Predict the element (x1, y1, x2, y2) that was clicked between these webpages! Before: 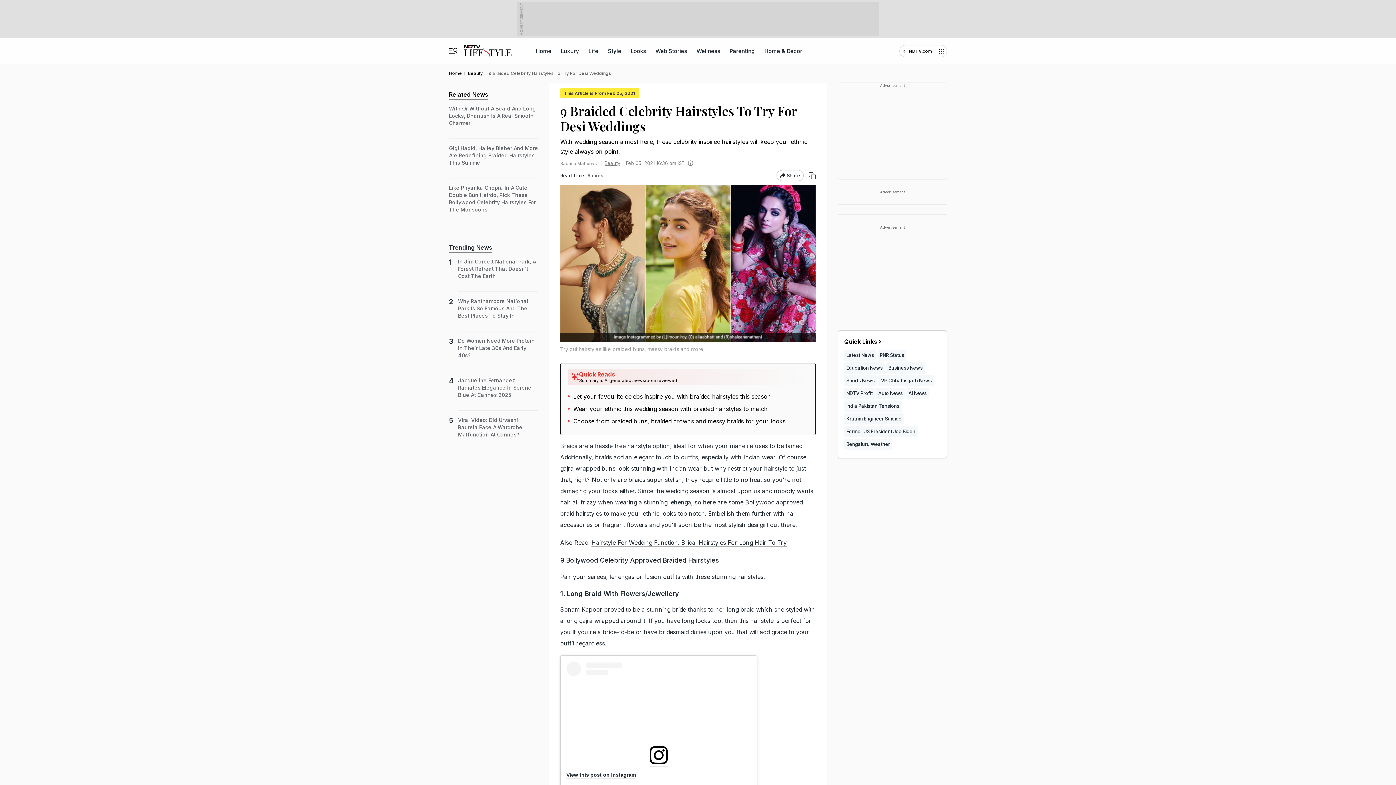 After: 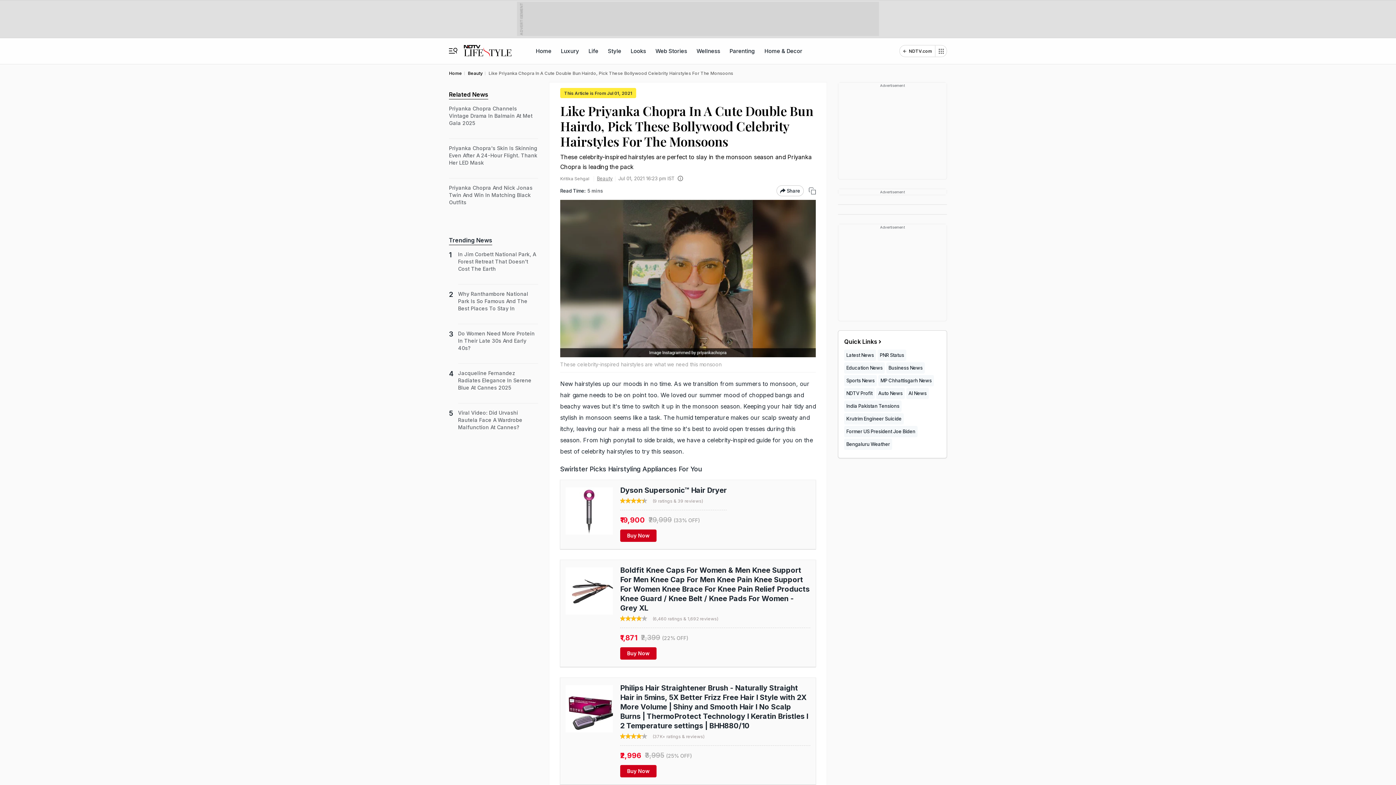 Action: bbox: (449, 184, 538, 219) label: Like Priyanka Chopra In A Cute Double Bun Hairdo, Pick These Bollywood Celebrity Hairstyles For The Monsoons